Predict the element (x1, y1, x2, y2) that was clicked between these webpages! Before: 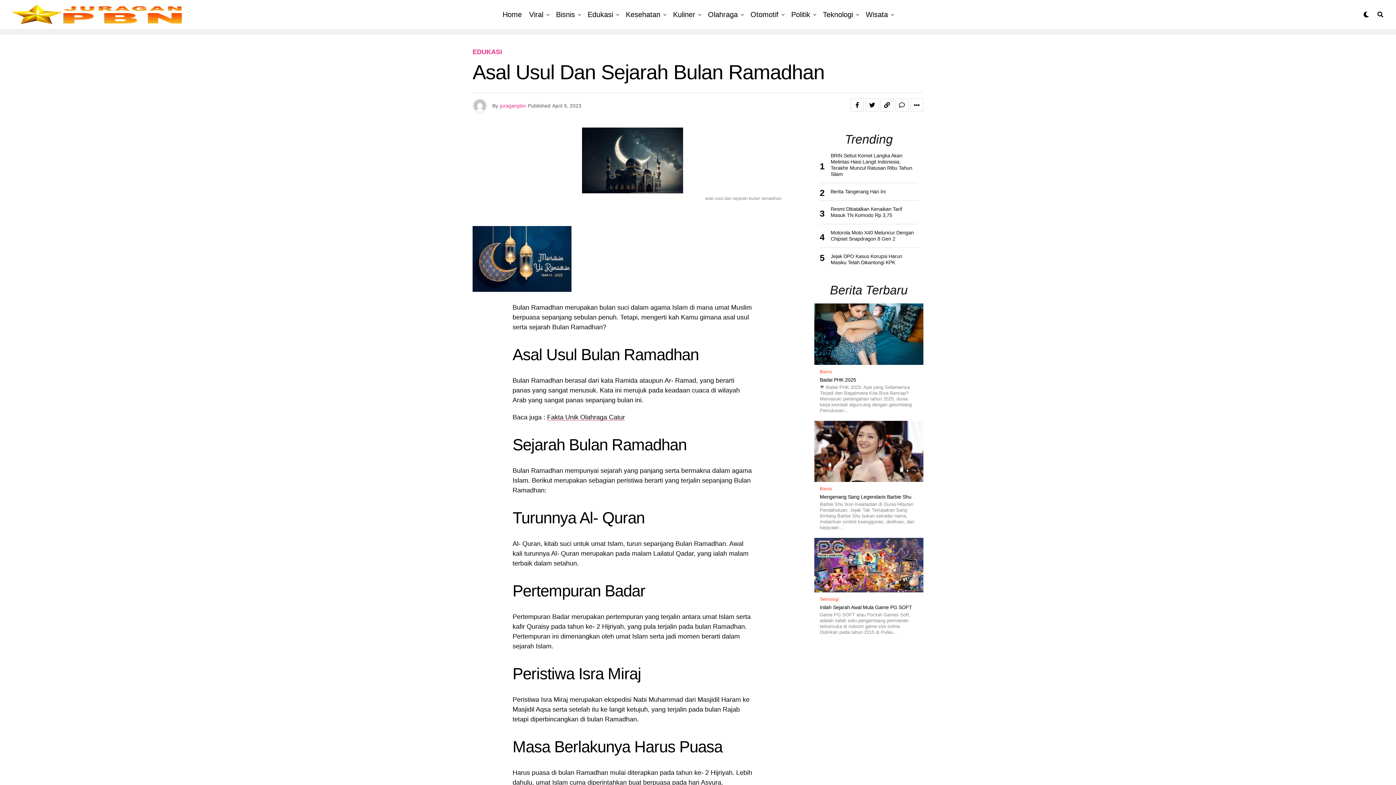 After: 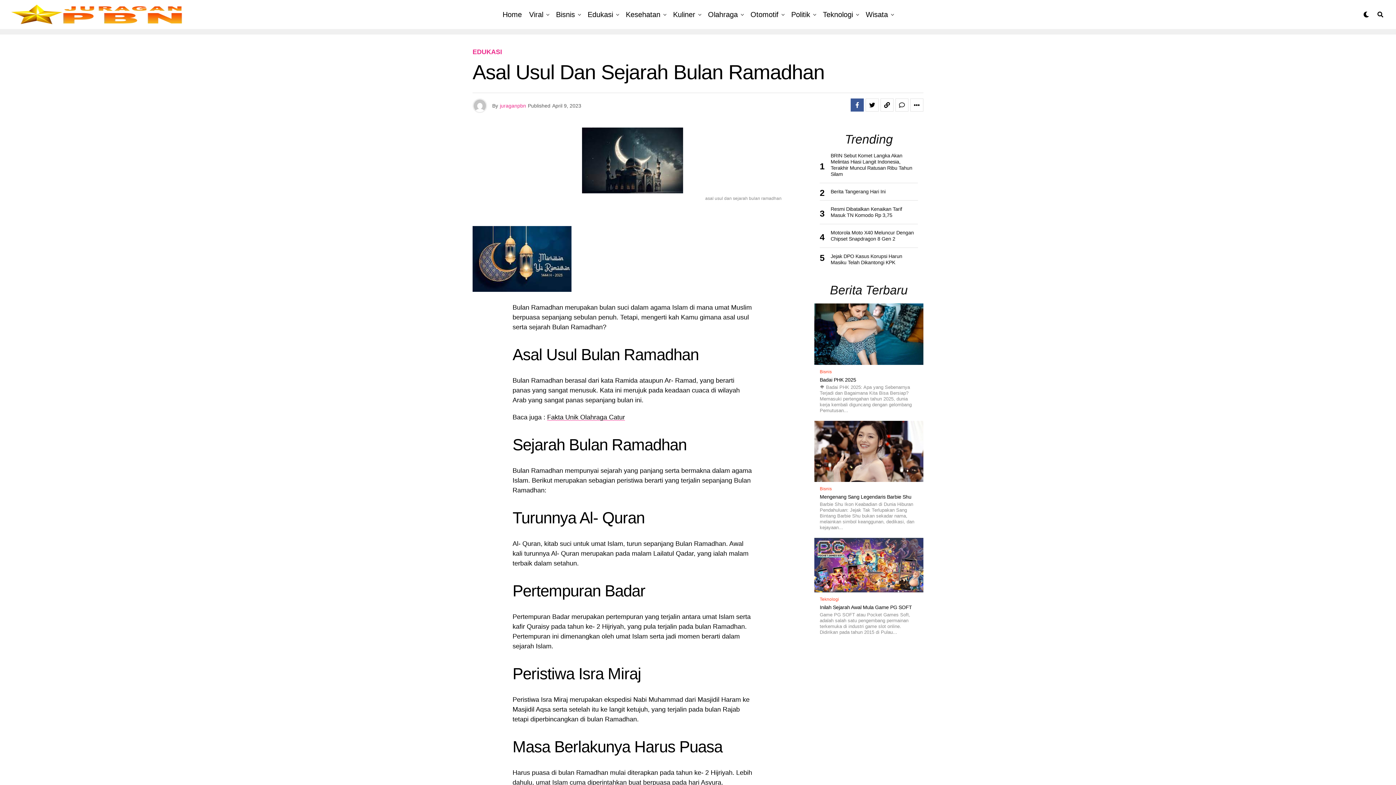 Action: bbox: (850, 98, 864, 111)